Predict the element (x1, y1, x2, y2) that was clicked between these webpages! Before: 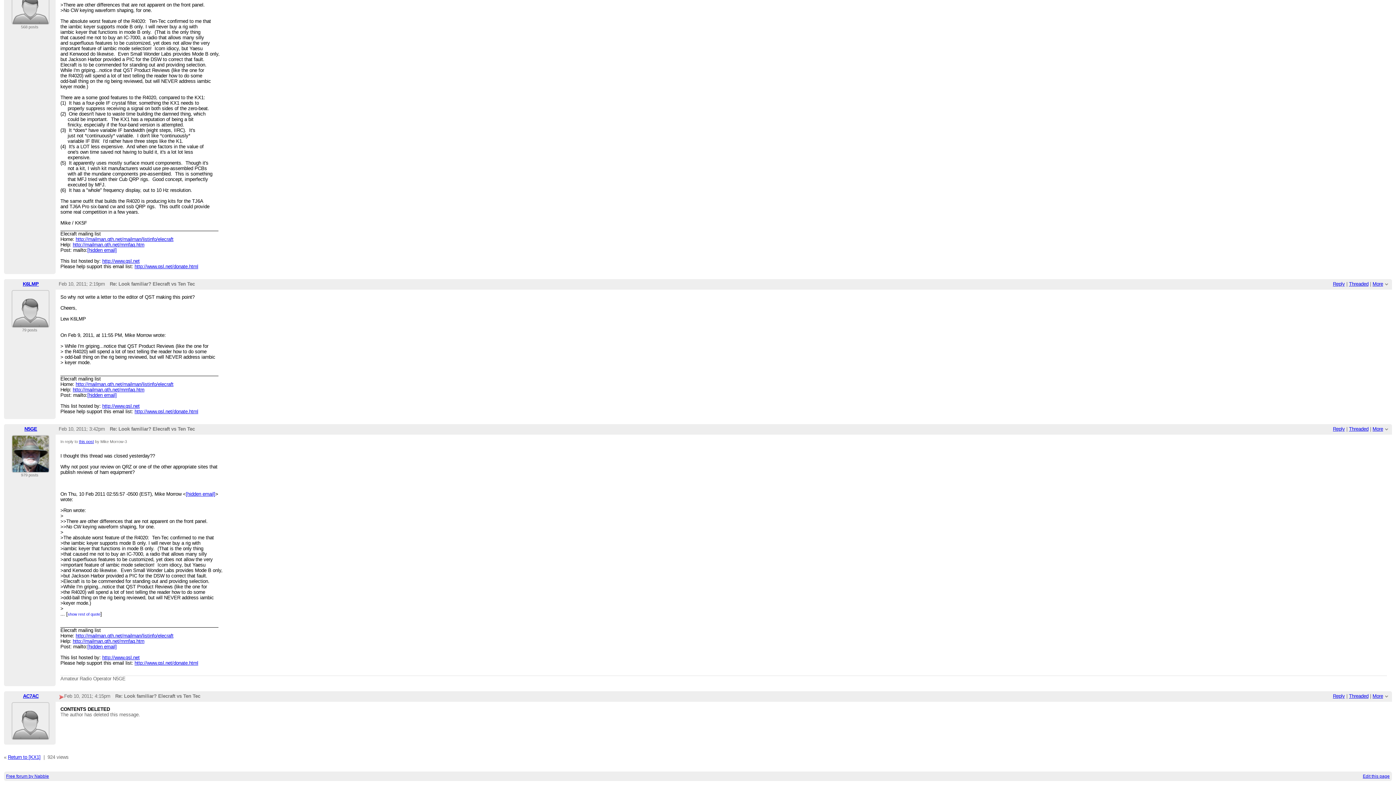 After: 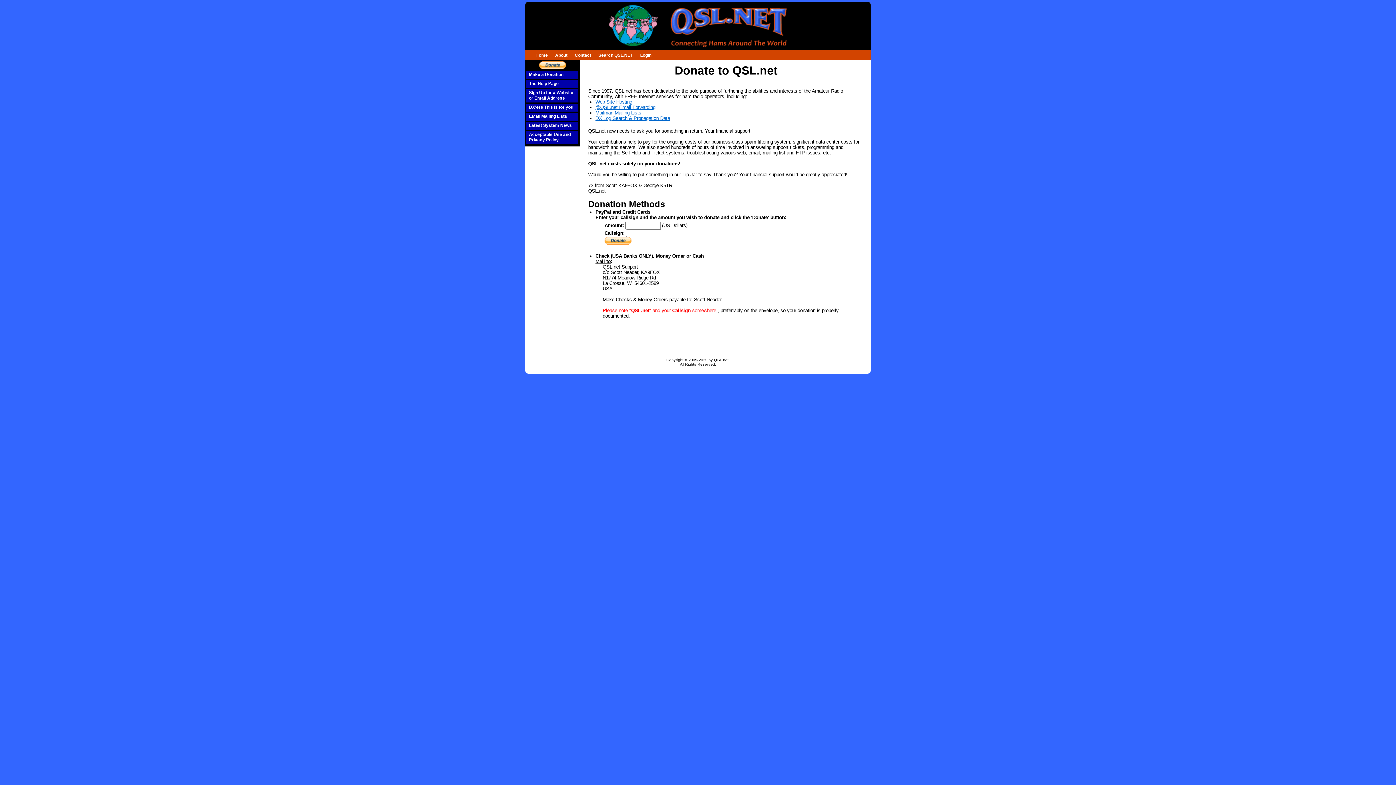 Action: label: http://www.qsl.net/donate.html bbox: (134, 409, 198, 414)